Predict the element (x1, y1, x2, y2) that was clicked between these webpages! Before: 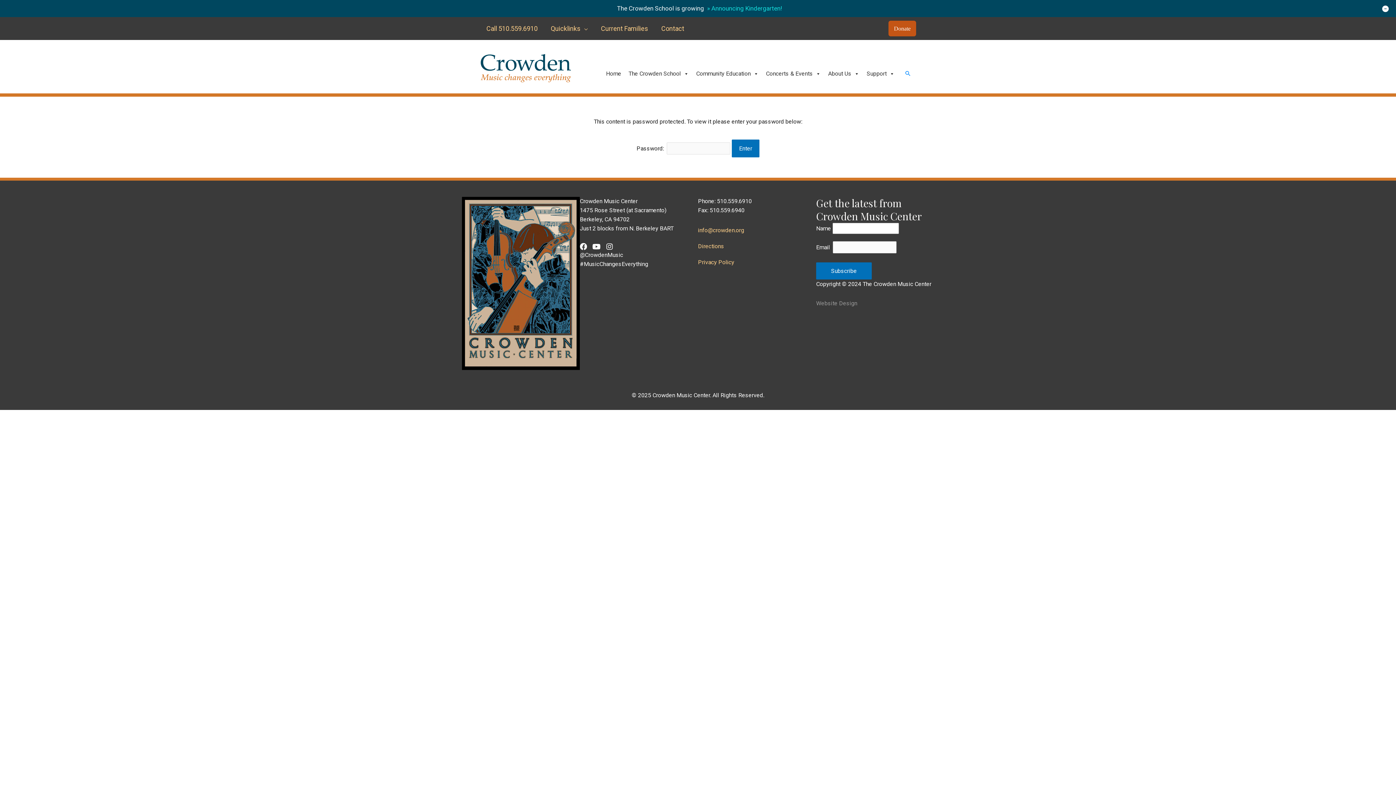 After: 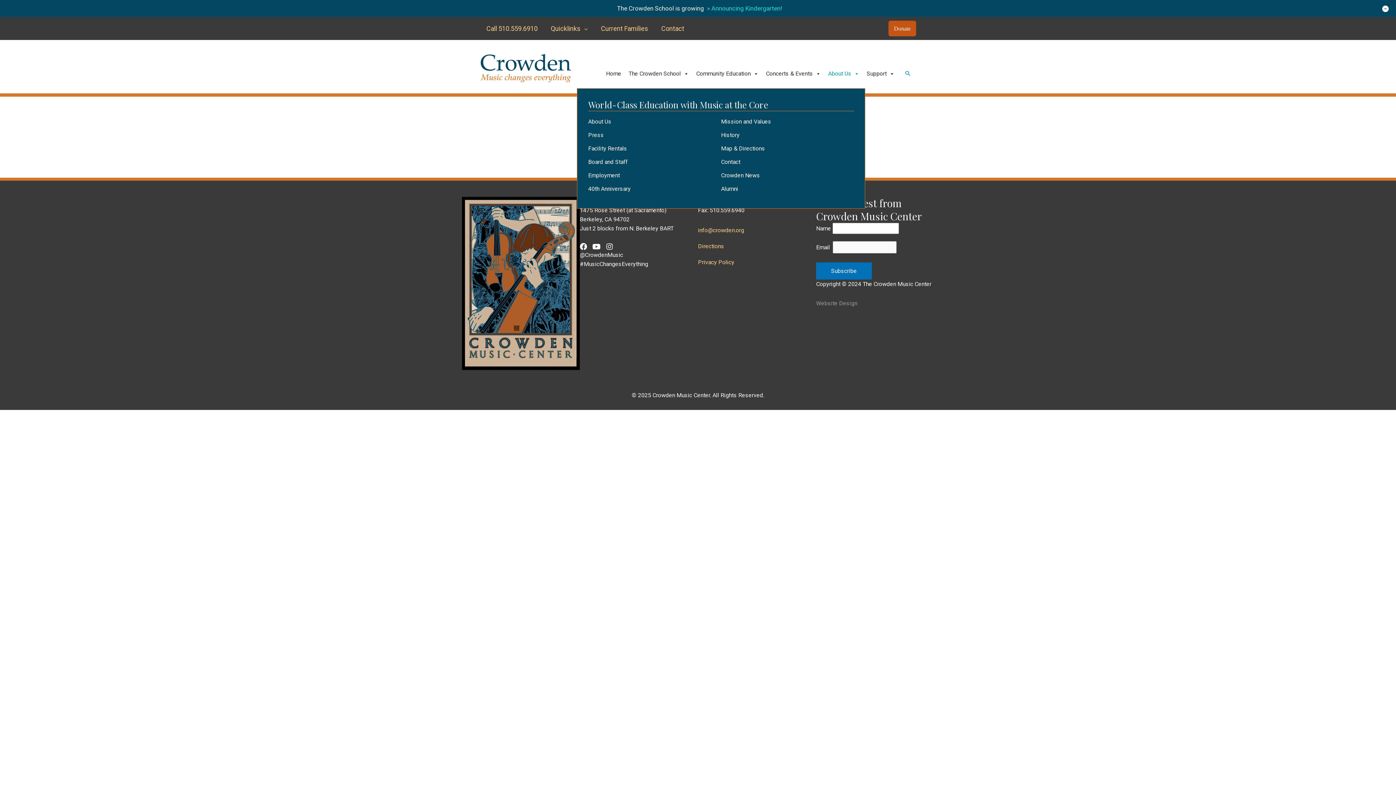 Action: bbox: (824, 59, 863, 88) label: About Us